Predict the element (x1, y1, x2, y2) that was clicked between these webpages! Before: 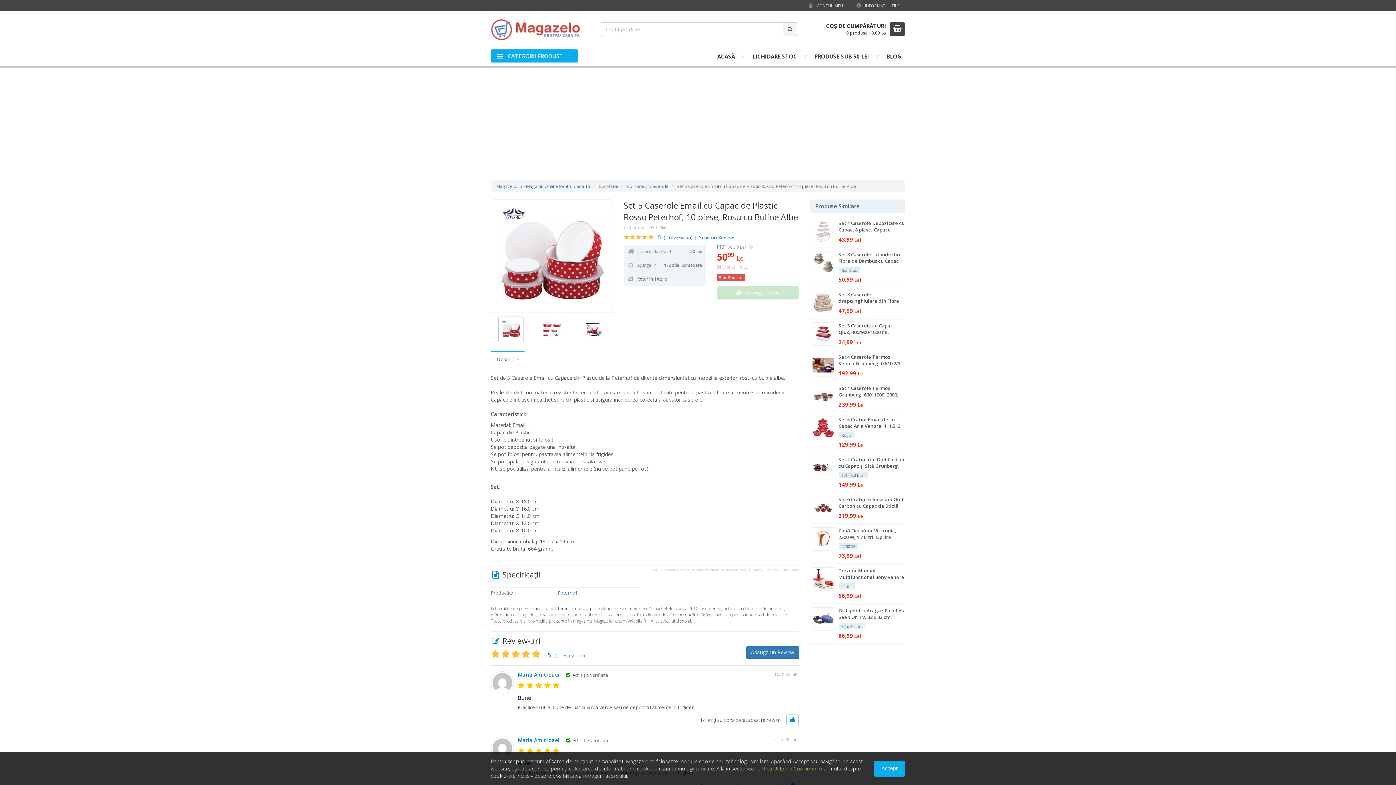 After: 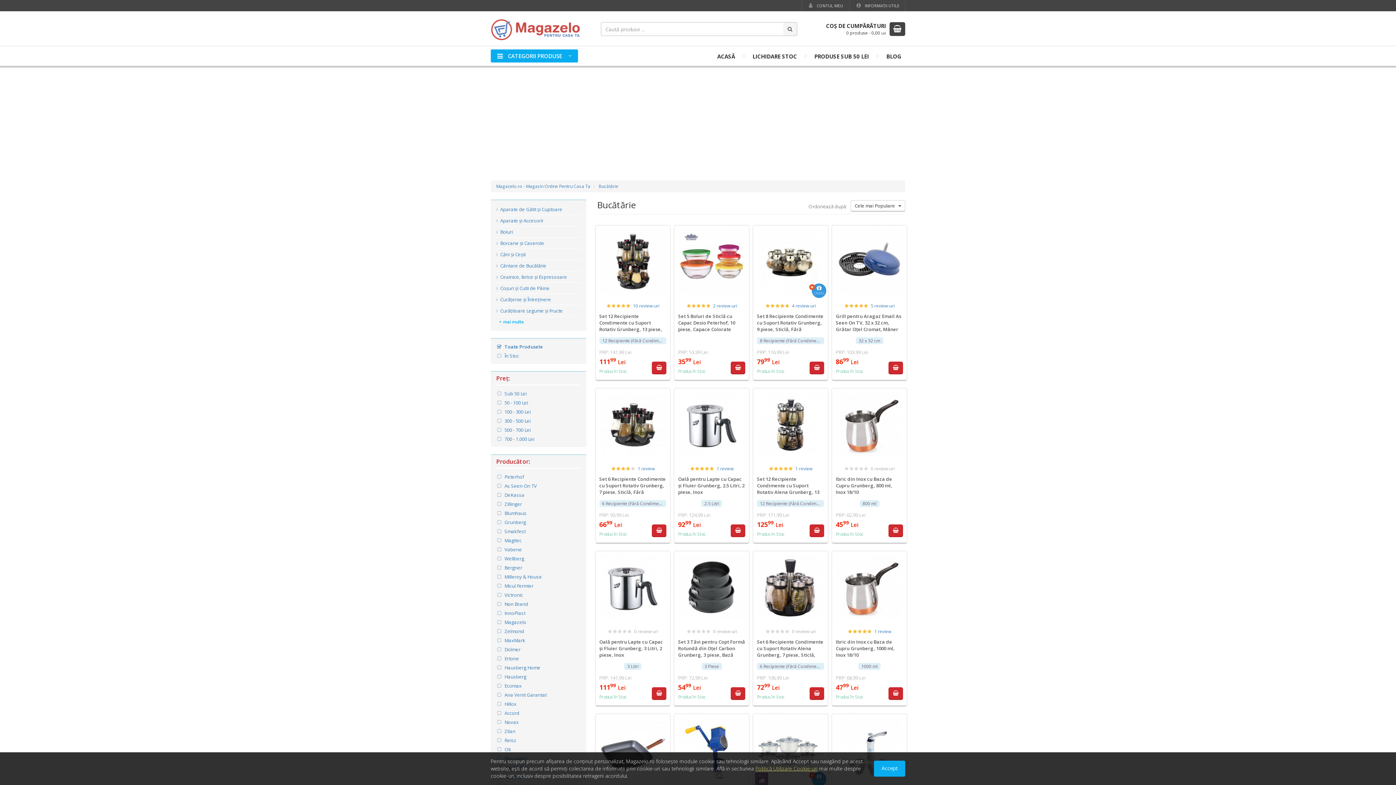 Action: label: Bucătărie bbox: (598, 183, 618, 189)